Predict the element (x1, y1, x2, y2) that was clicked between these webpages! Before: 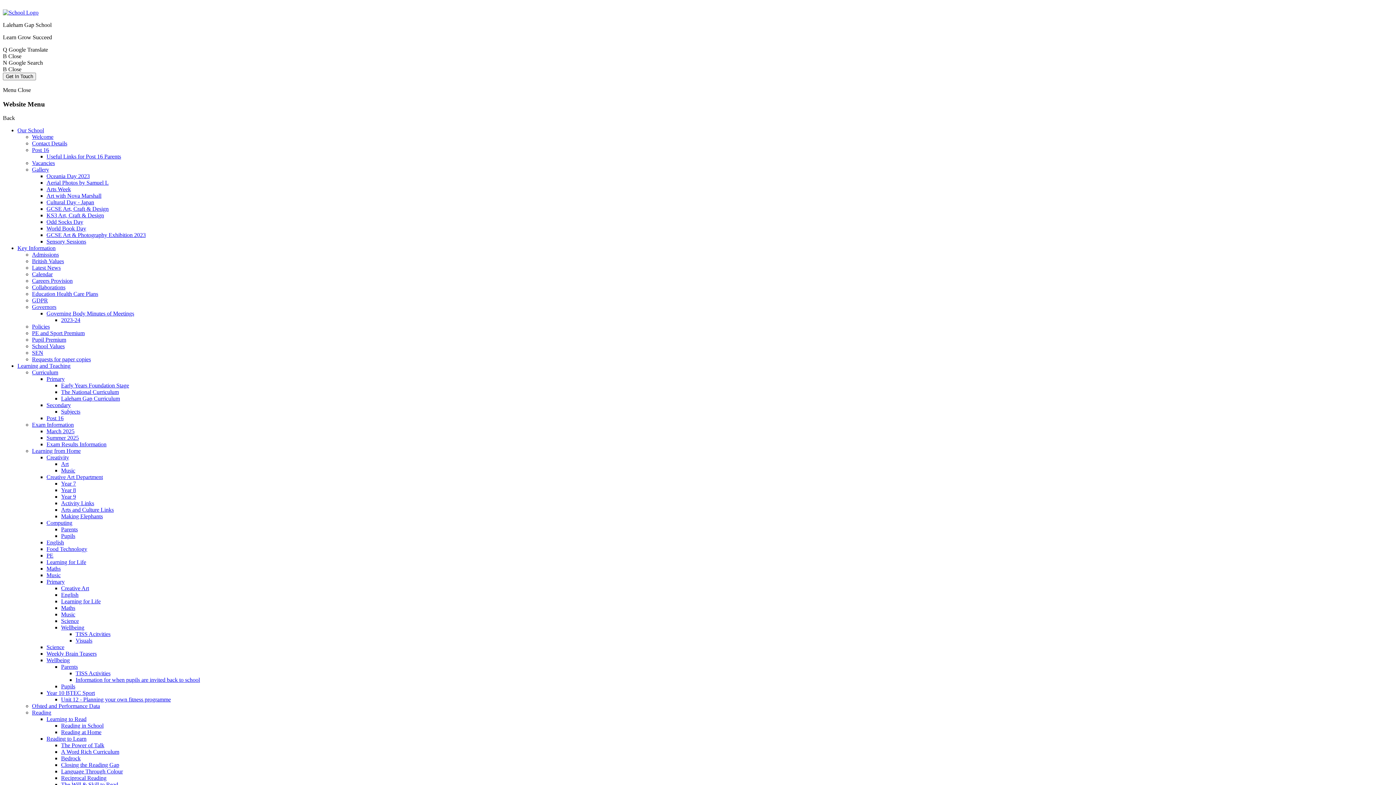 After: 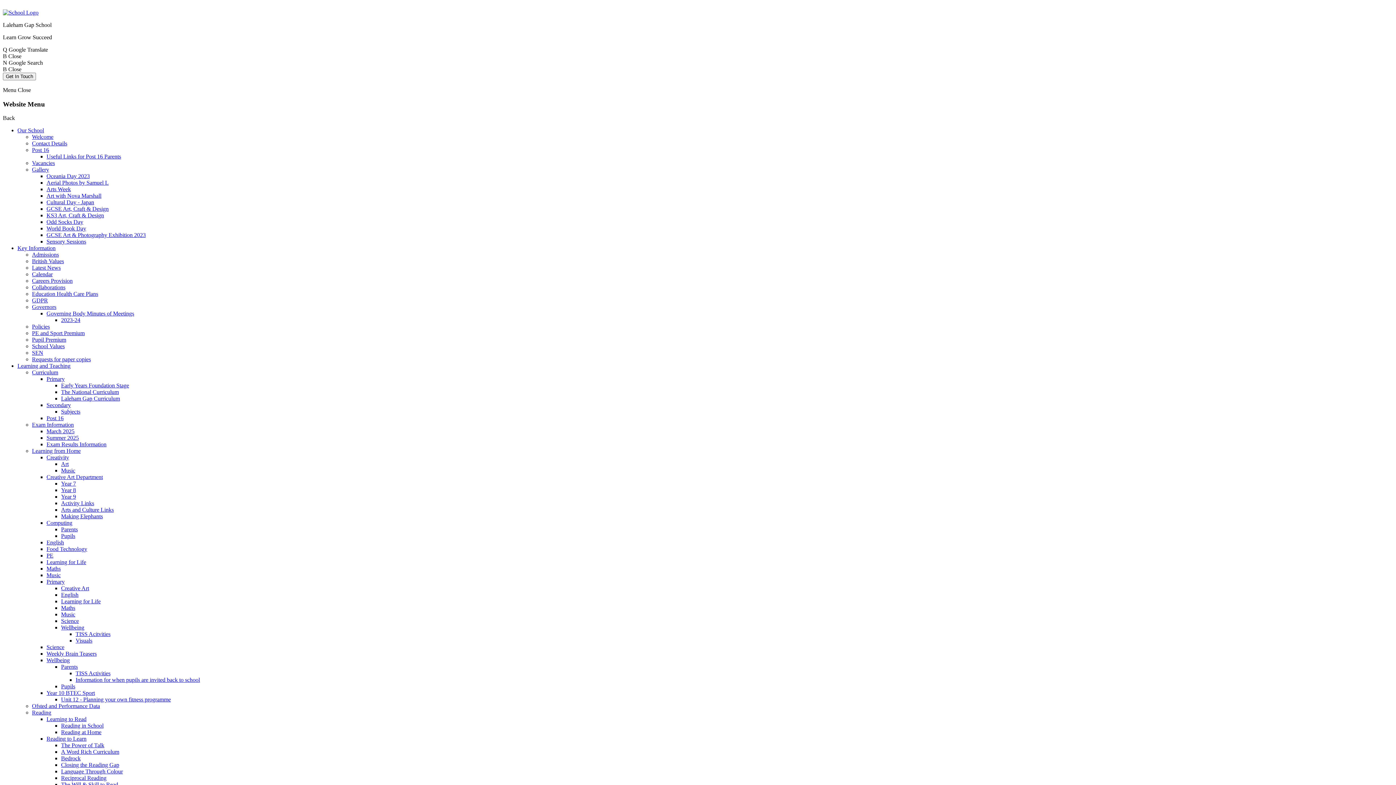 Action: bbox: (61, 395, 120, 401) label: Laleham Gap Curriculum